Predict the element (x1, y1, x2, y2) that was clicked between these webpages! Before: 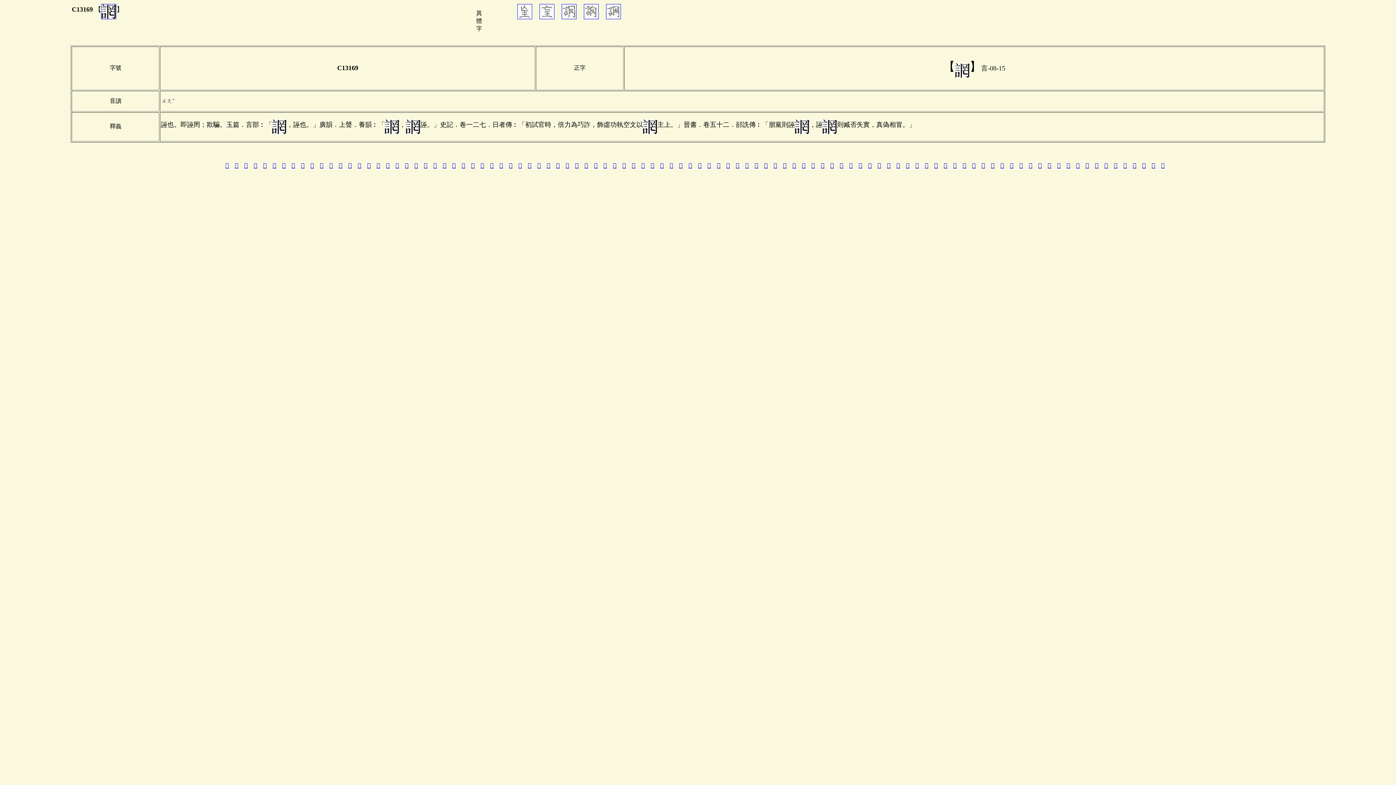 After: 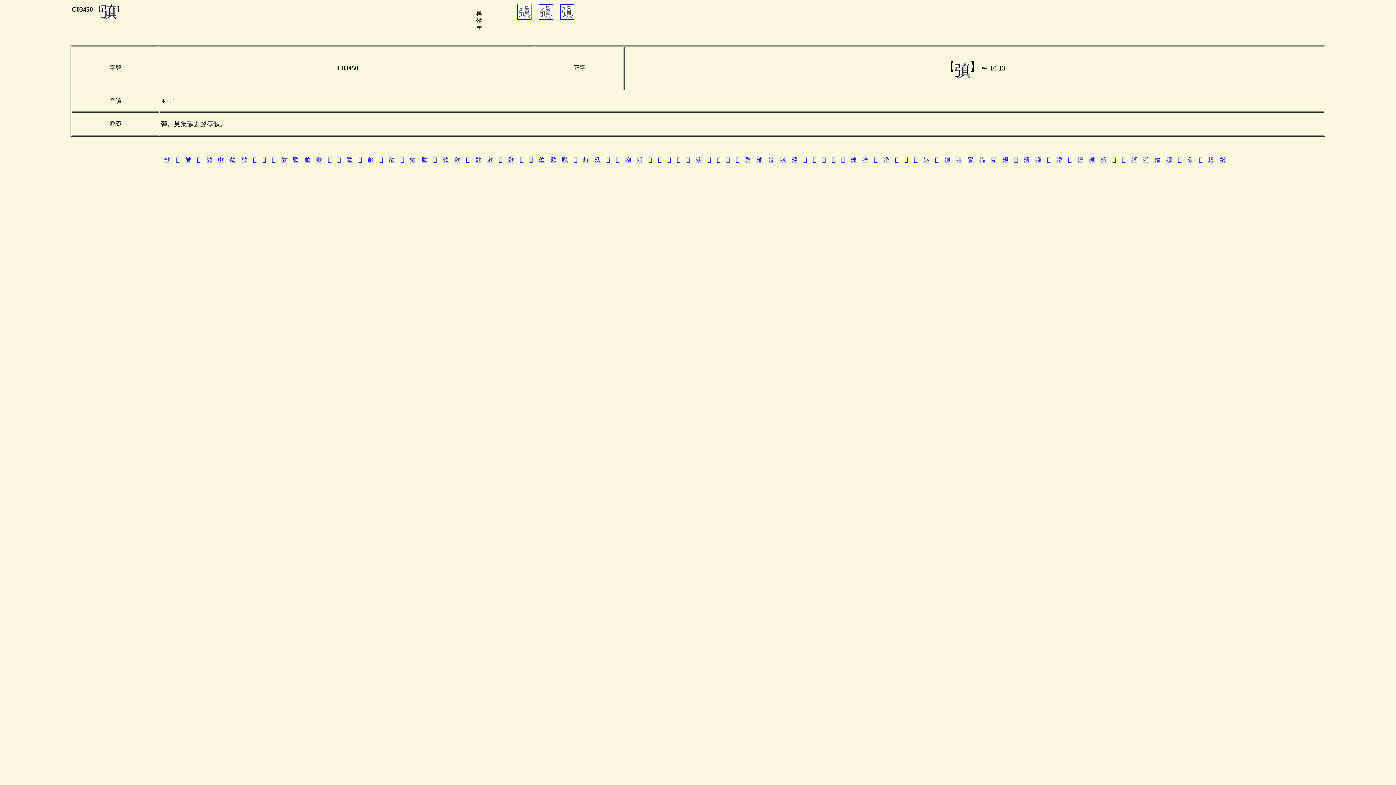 Action: bbox: (1029, 162, 1032, 168) label: 㣀